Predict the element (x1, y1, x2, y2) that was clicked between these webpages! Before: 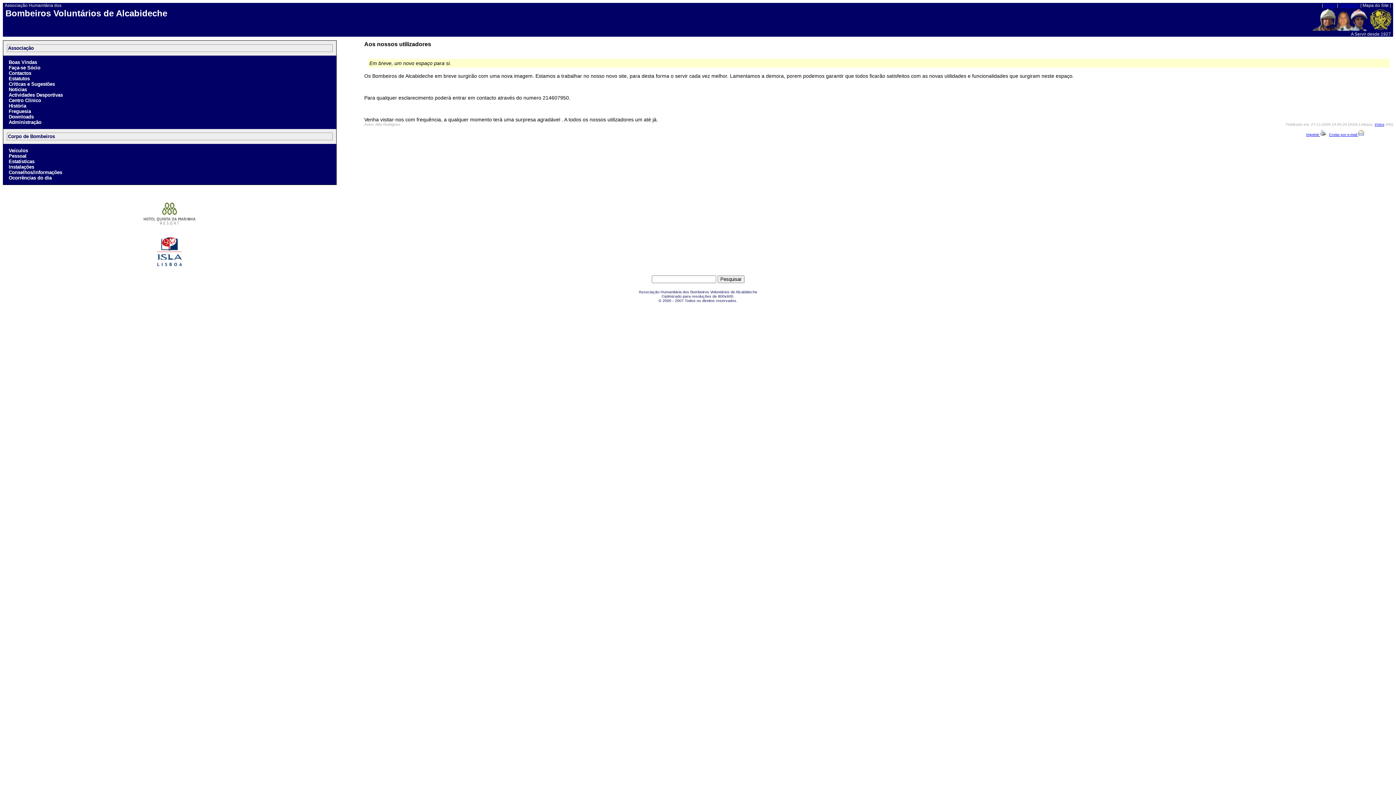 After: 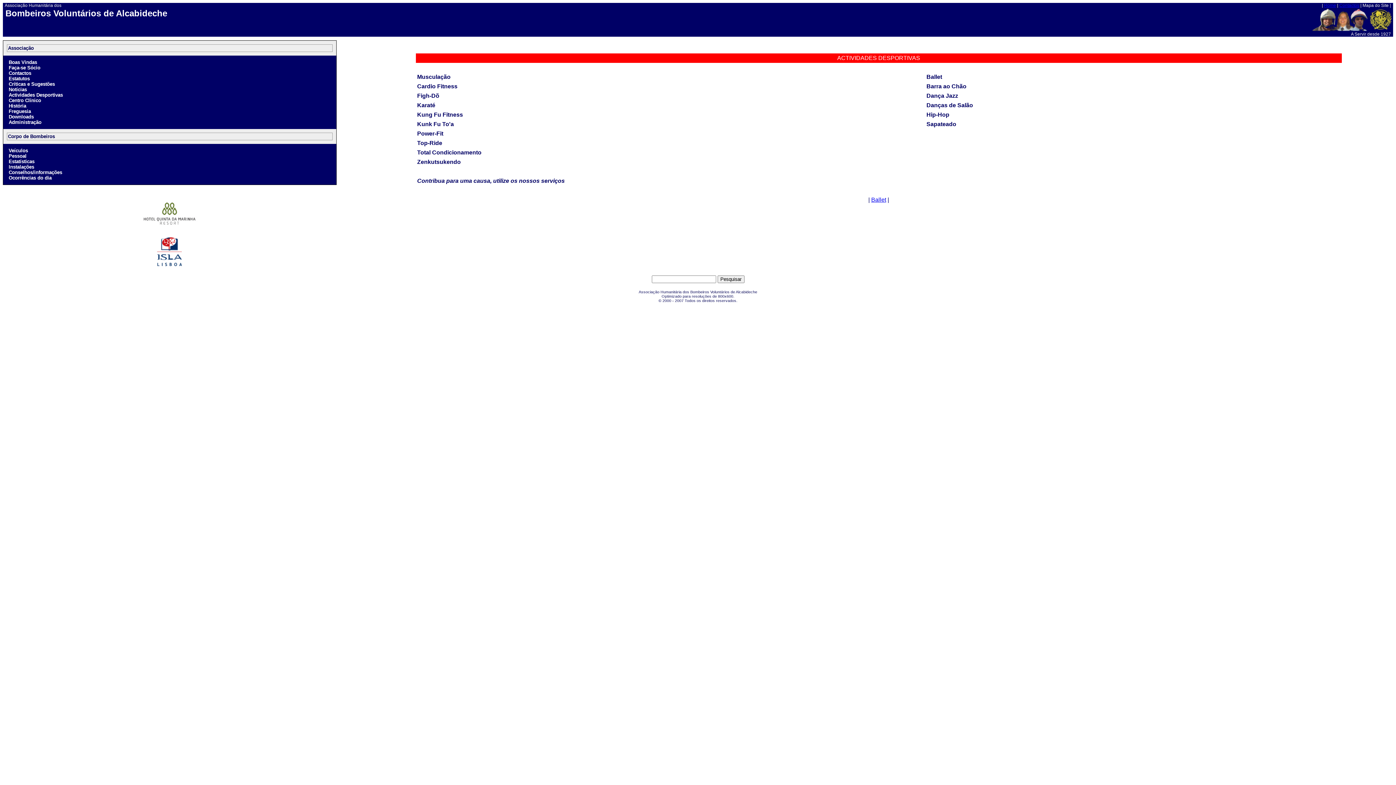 Action: label: Actividades Desportivas bbox: (8, 92, 62, 97)